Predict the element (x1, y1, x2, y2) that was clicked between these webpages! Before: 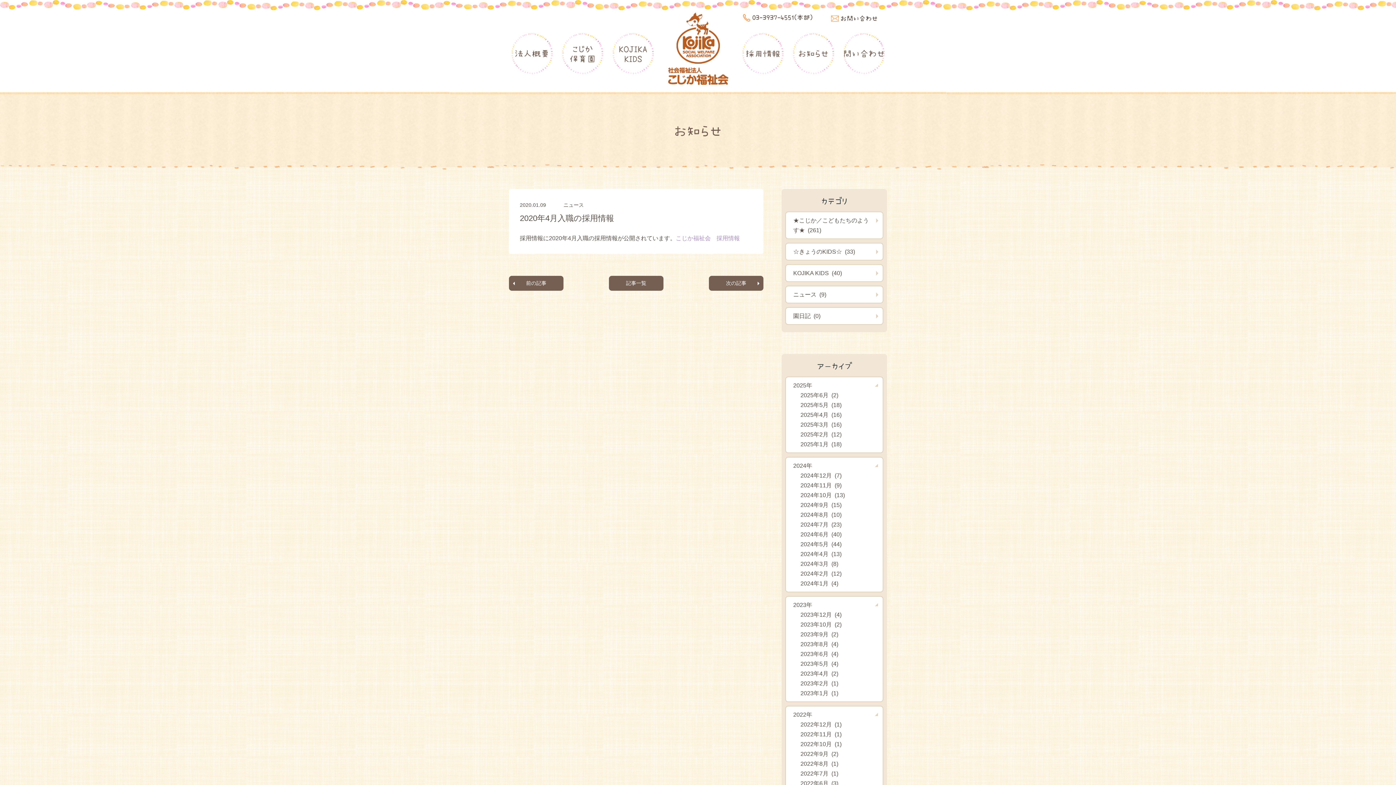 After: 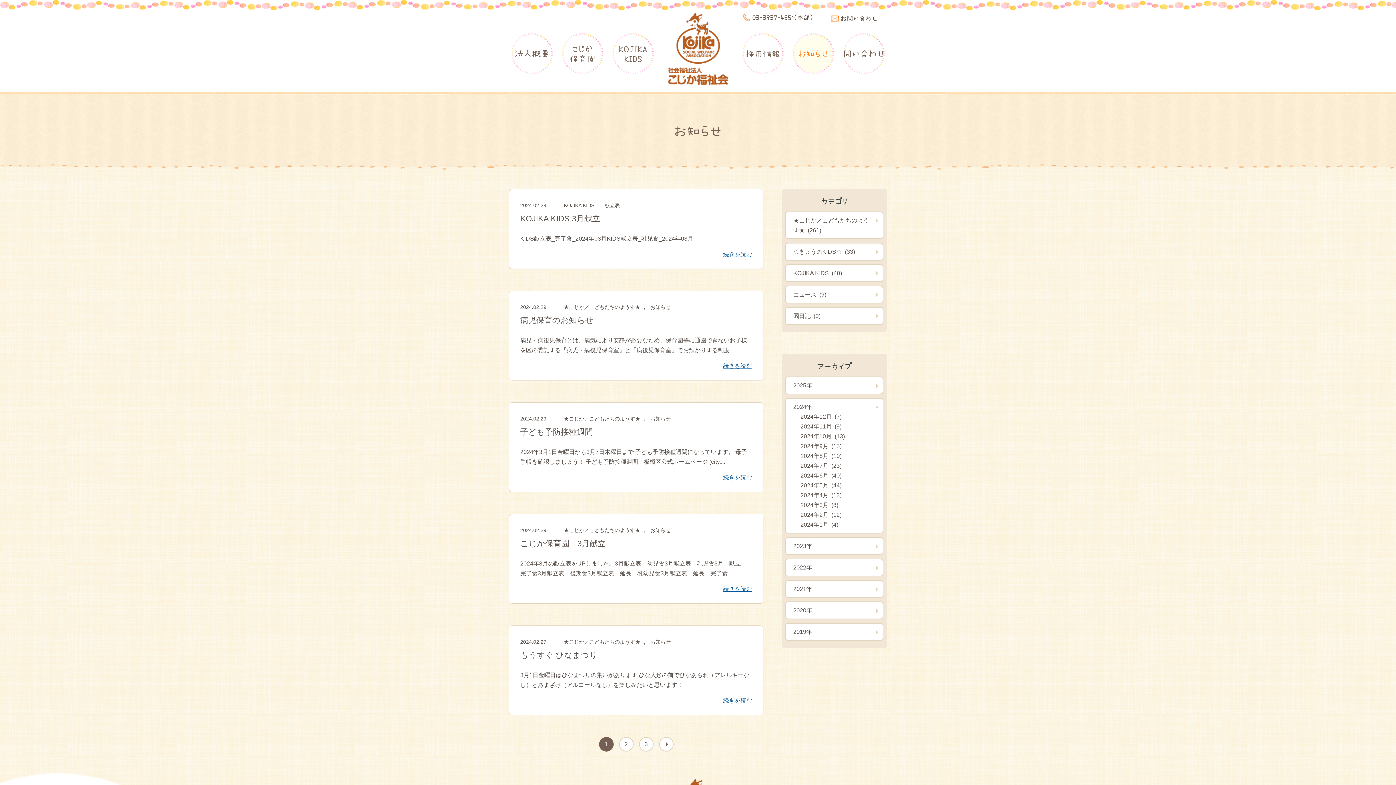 Action: label: 2024年2月  (12) bbox: (800, 570, 841, 577)